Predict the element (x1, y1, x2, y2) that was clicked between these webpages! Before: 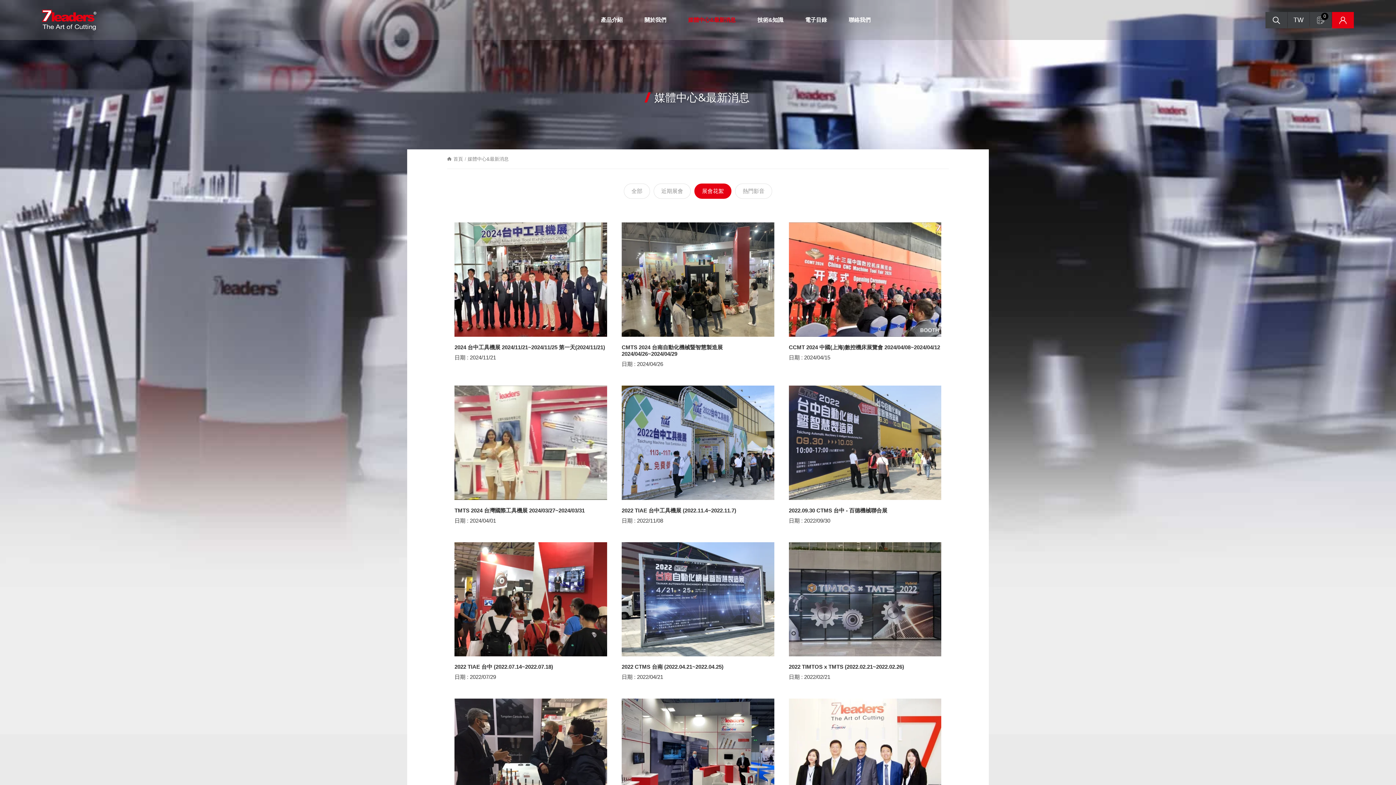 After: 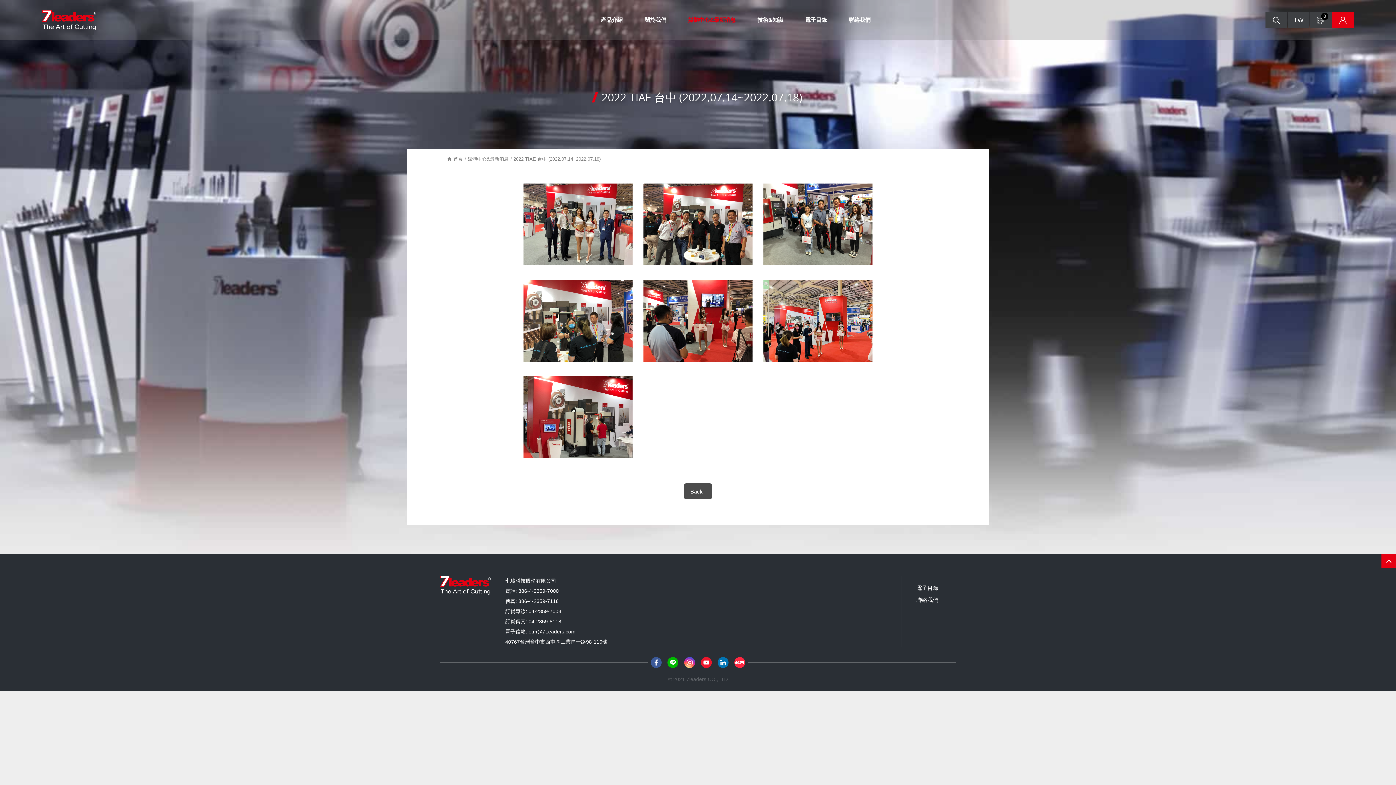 Action: label: 2022 TIAE 台中 (2022.07.14~2022.07.18)
日期 : 2022/07/29 bbox: (454, 542, 607, 680)